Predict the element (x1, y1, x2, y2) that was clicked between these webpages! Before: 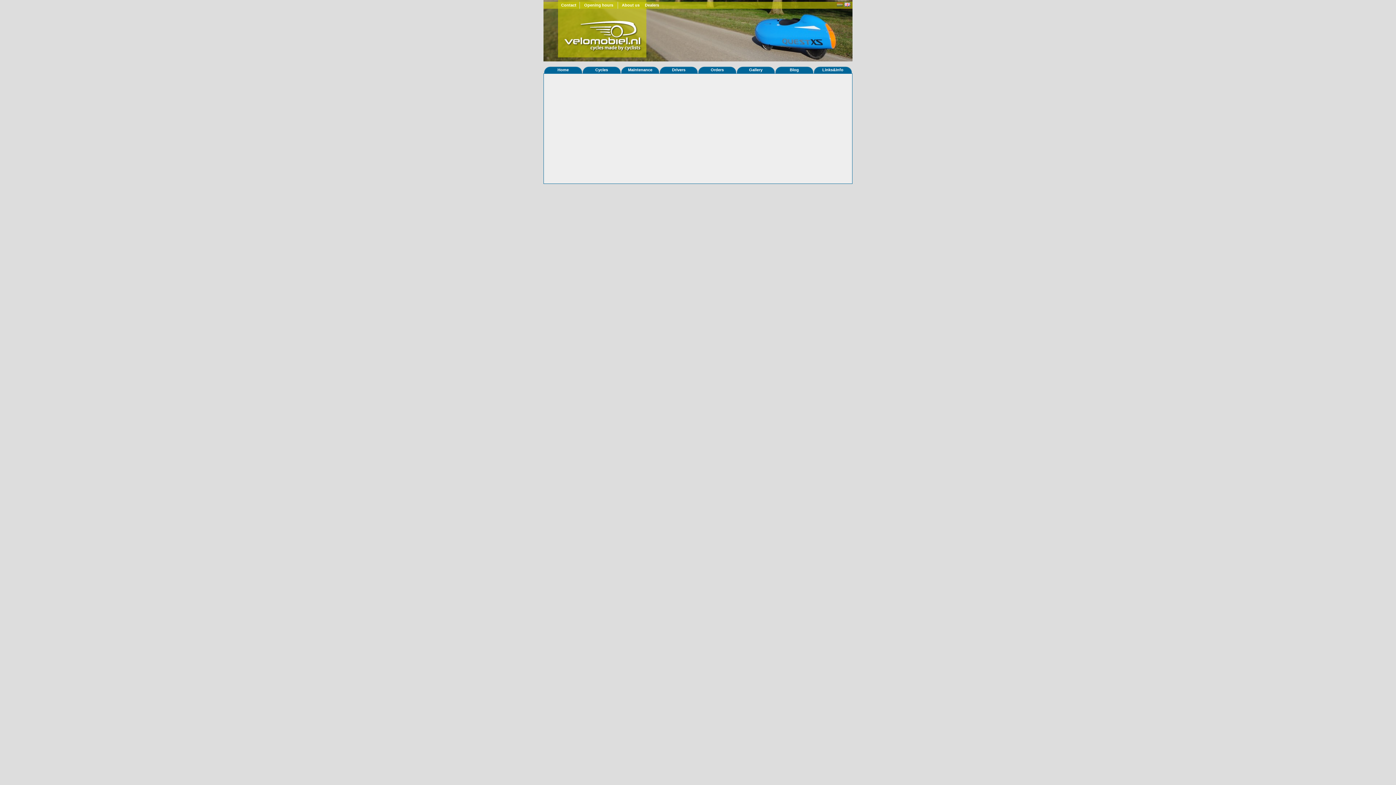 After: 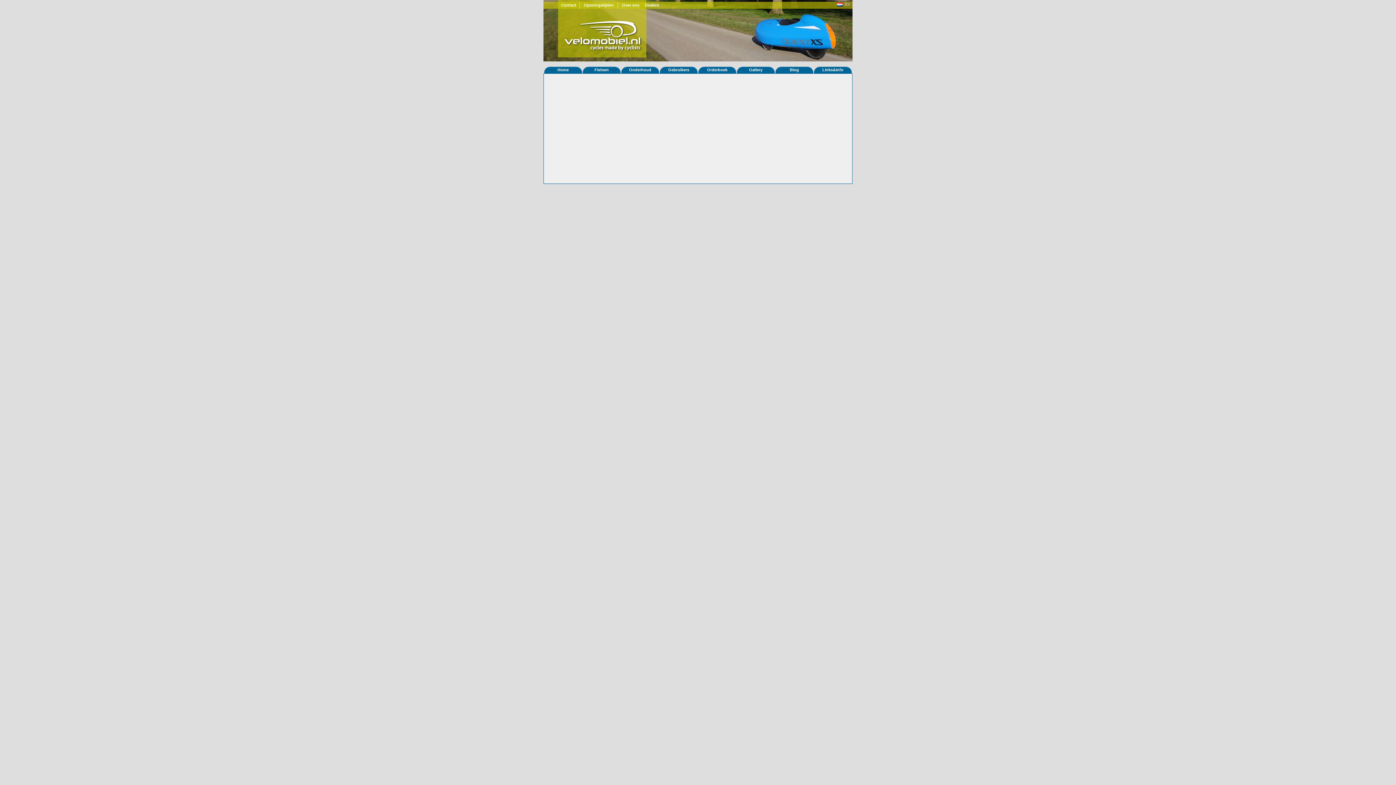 Action: bbox: (836, 2, 843, 6)